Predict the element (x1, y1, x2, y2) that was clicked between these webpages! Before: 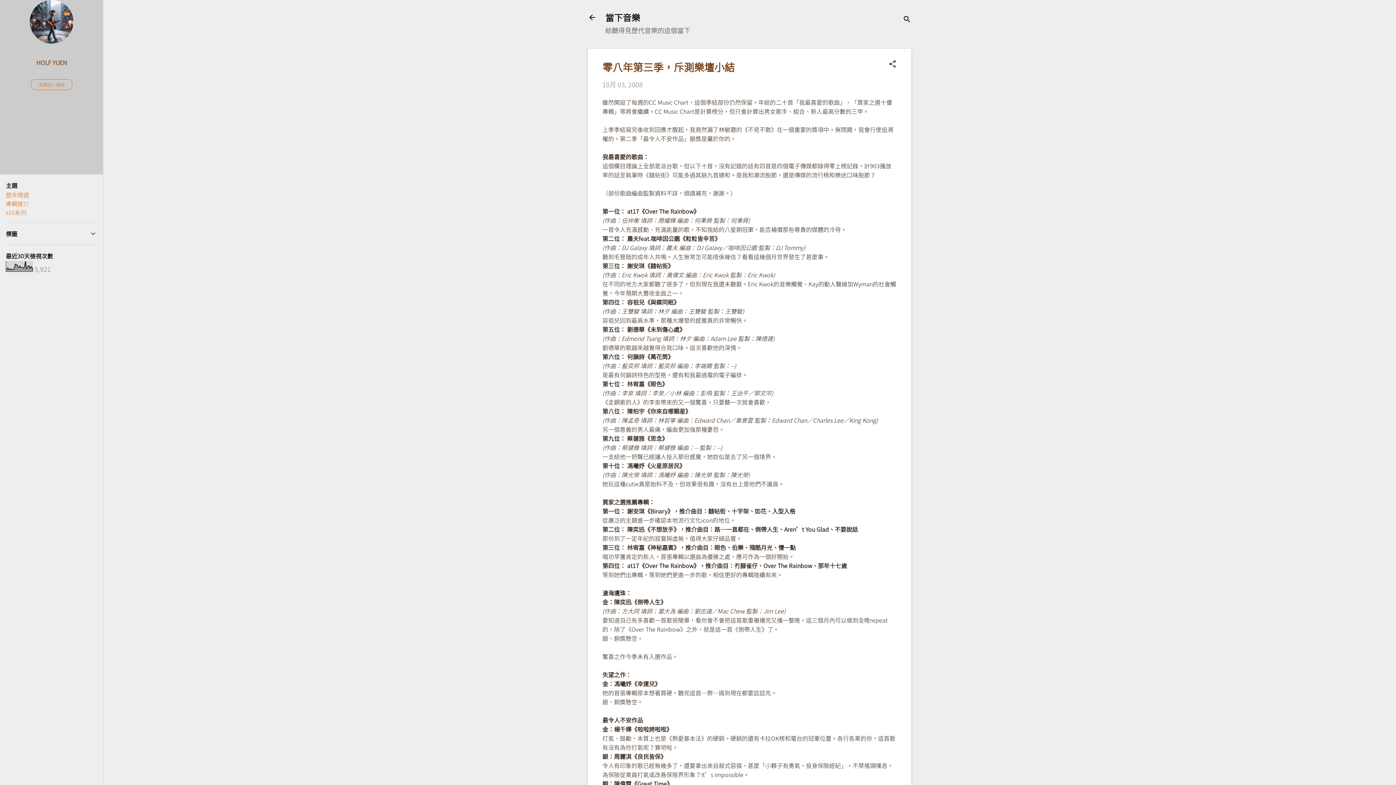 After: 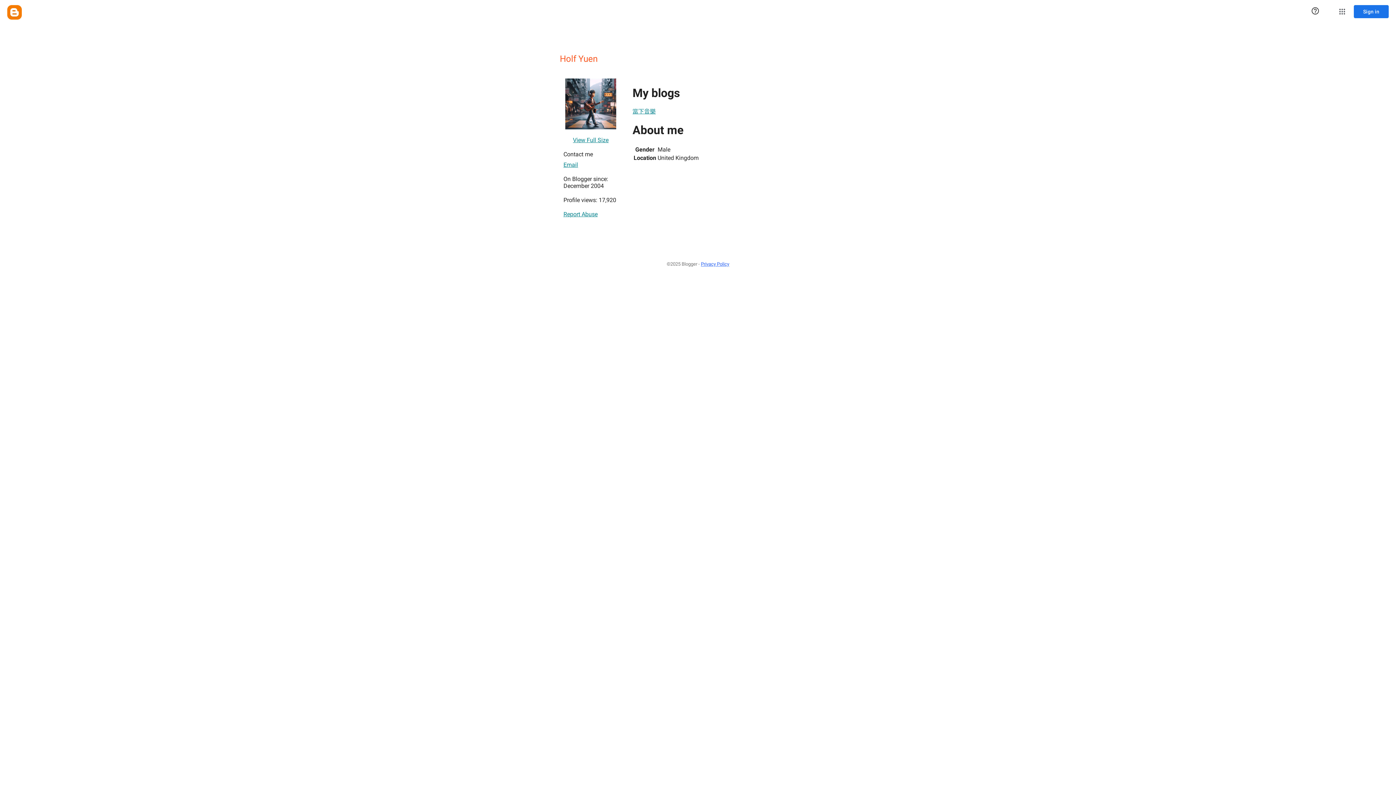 Action: bbox: (29, 36, 73, 45)